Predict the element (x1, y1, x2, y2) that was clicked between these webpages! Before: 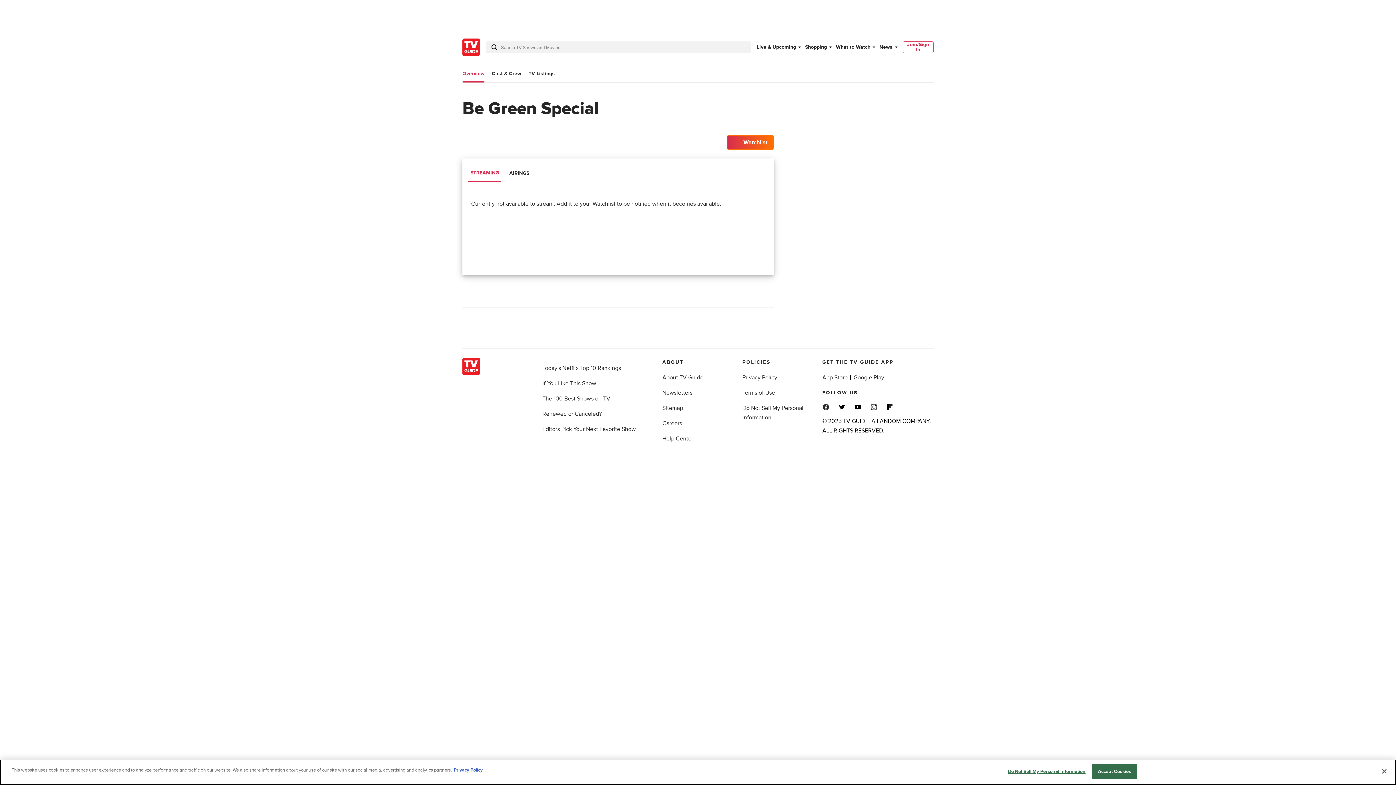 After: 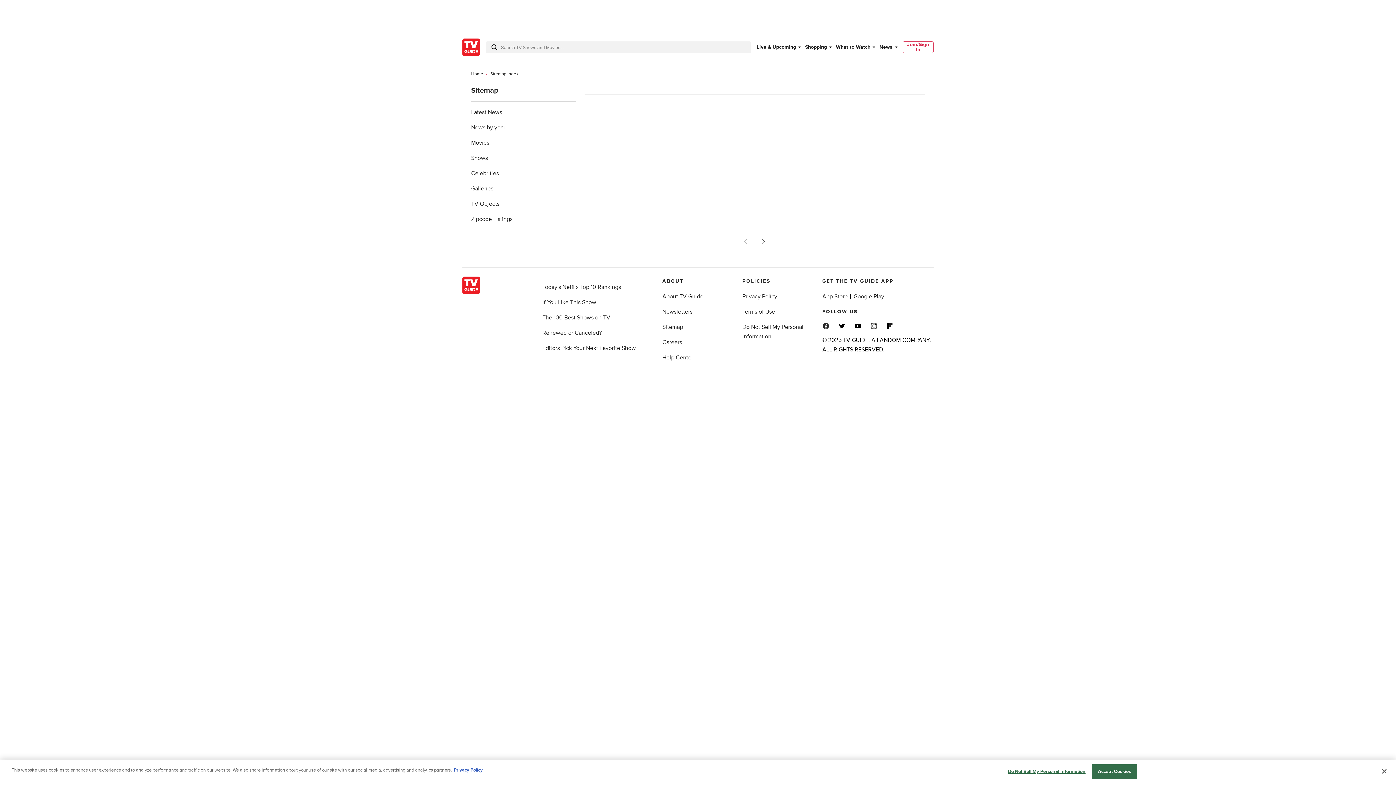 Action: label: Sitemap bbox: (662, 404, 683, 412)